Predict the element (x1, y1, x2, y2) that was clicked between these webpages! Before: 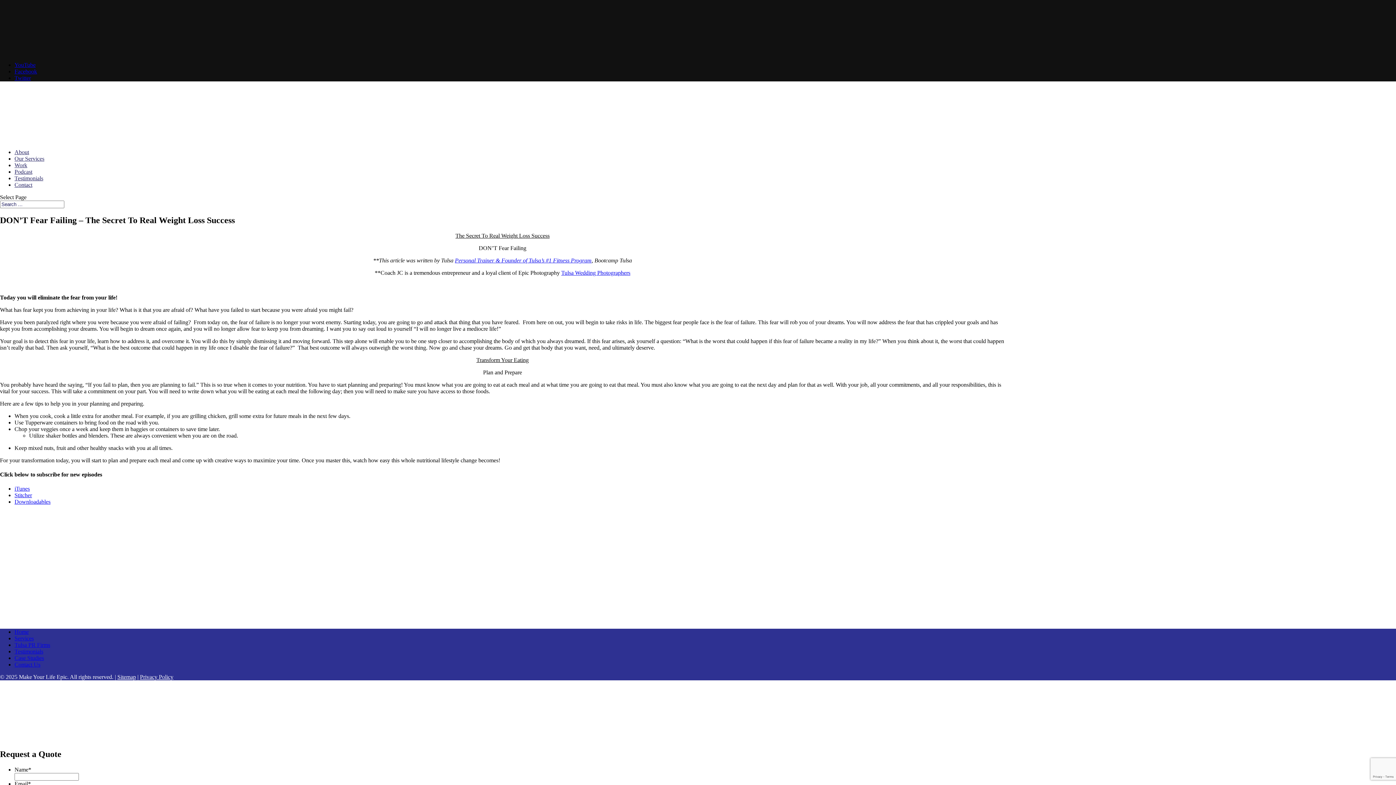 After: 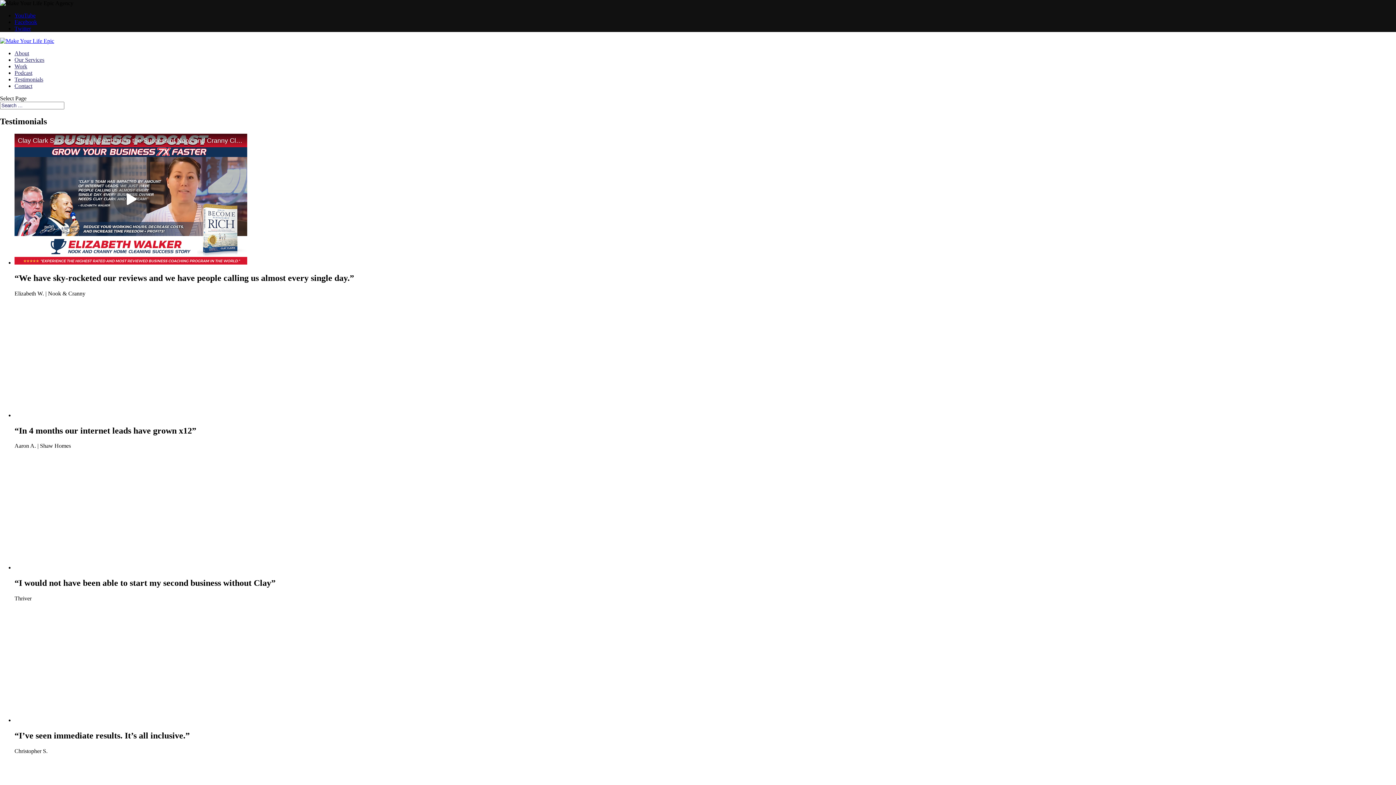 Action: bbox: (14, 648, 43, 655) label: Testimonials